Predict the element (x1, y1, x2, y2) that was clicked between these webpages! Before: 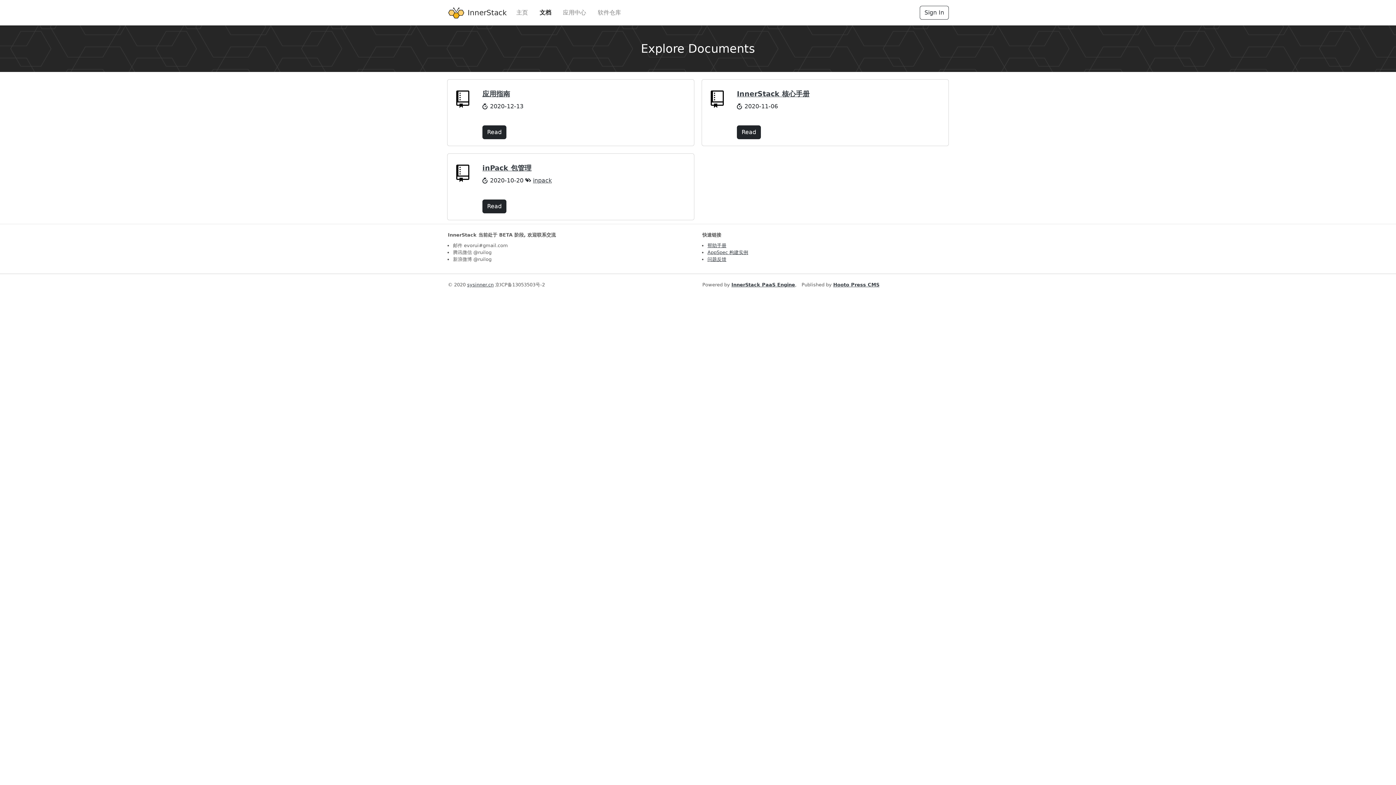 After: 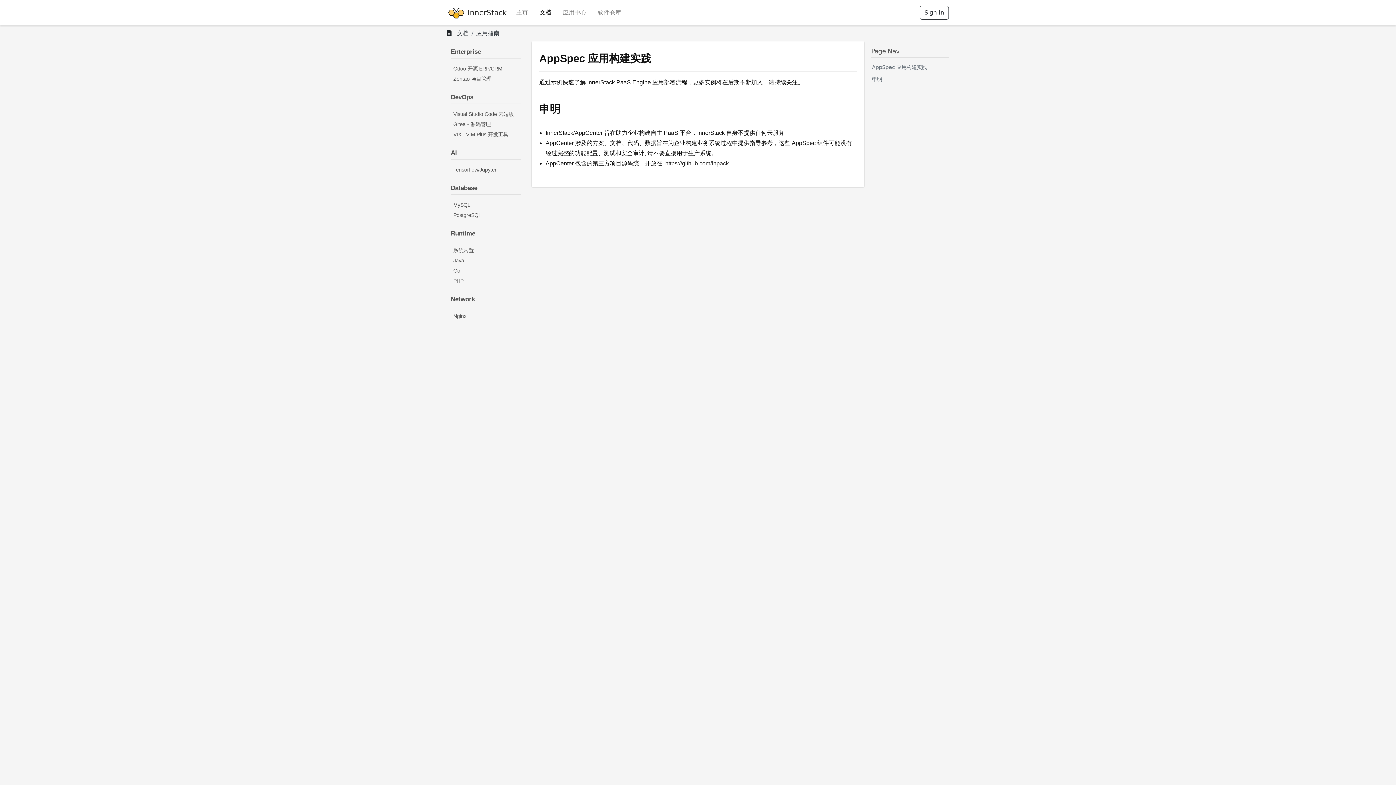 Action: bbox: (482, 89, 510, 98) label: 应用指南